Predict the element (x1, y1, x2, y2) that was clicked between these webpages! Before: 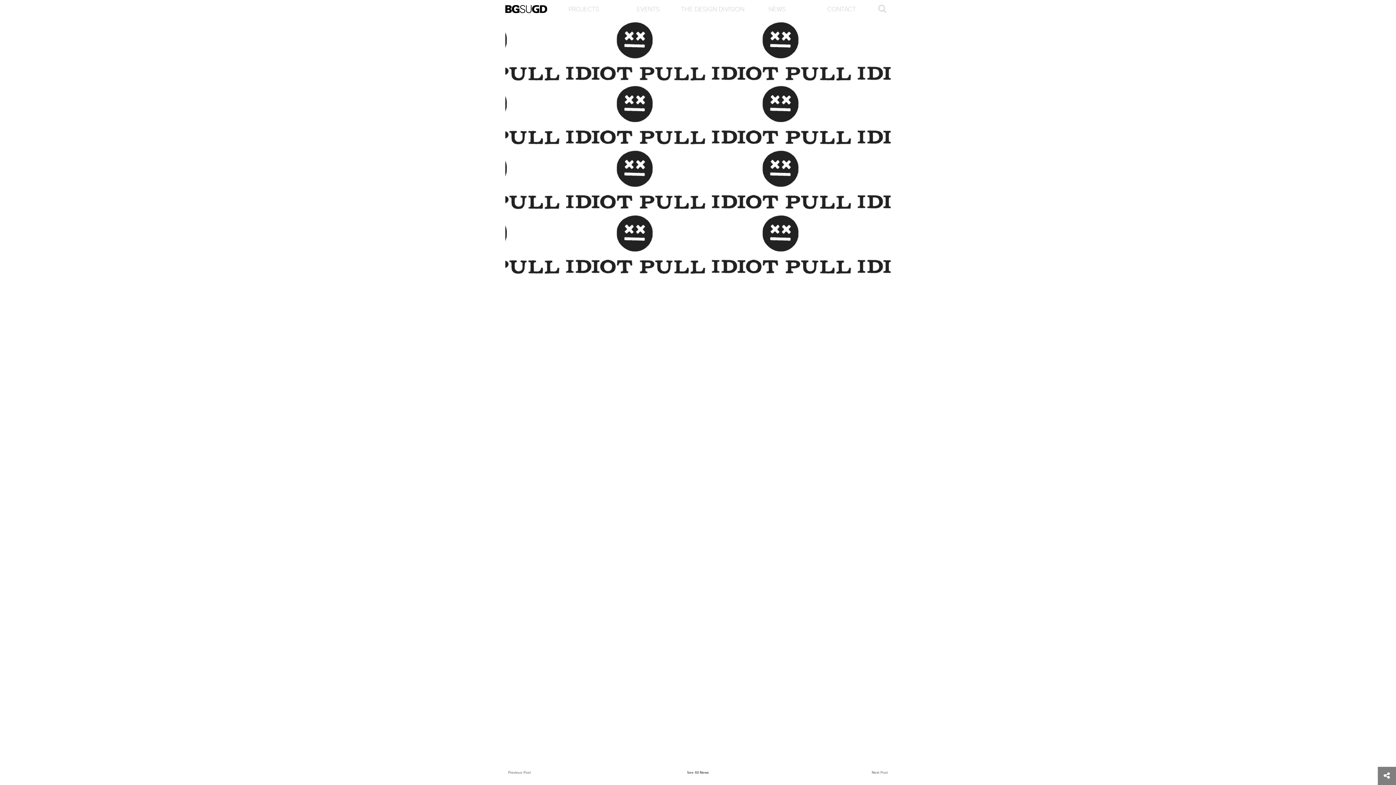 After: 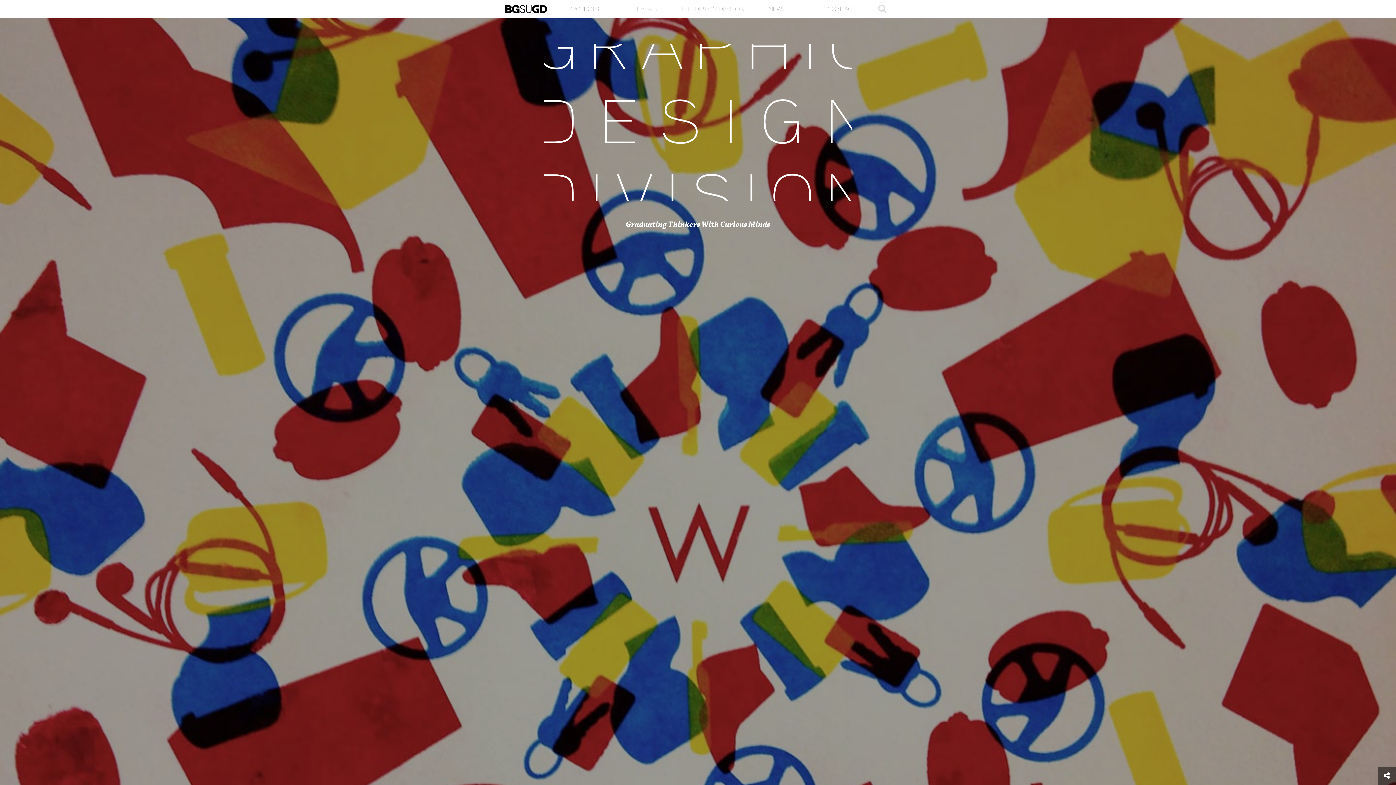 Action: bbox: (505, 0, 551, 18)